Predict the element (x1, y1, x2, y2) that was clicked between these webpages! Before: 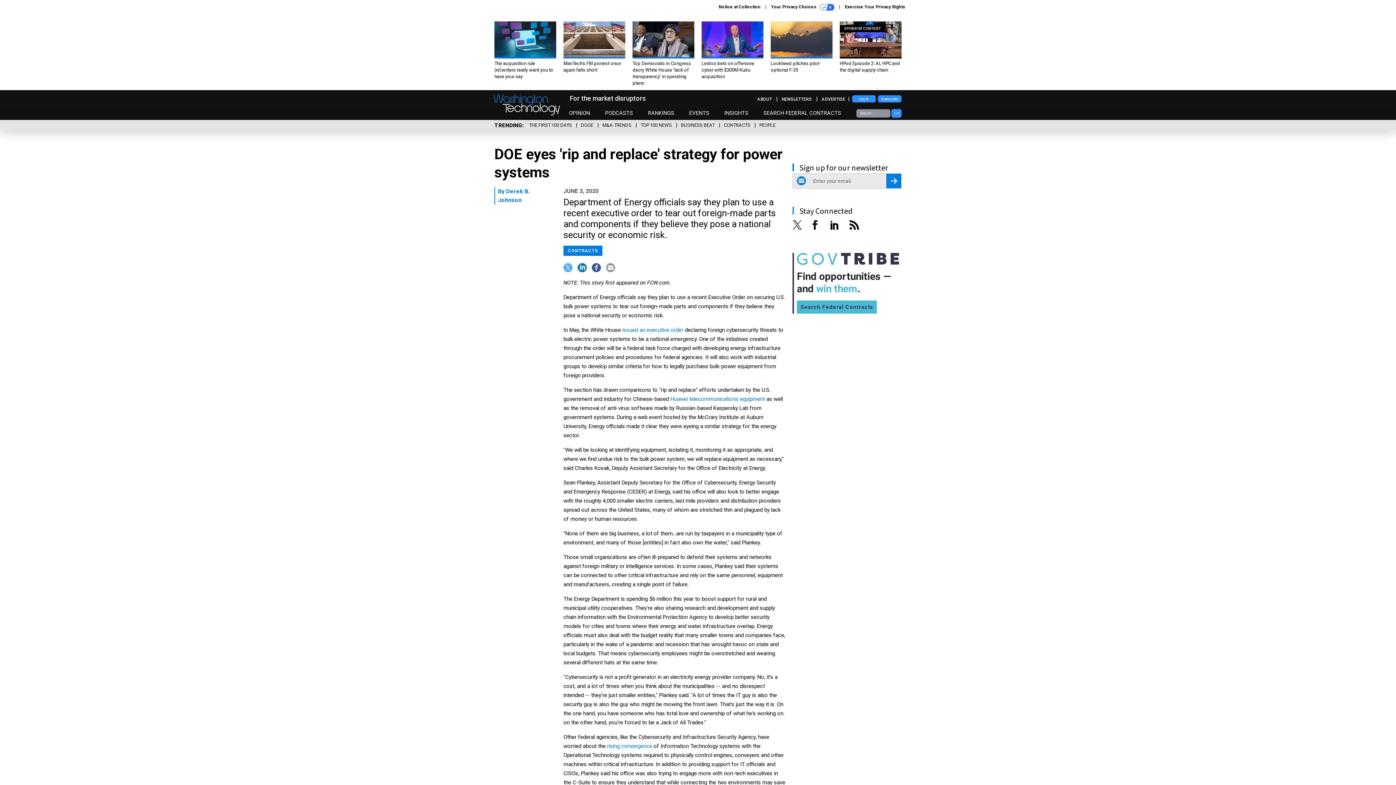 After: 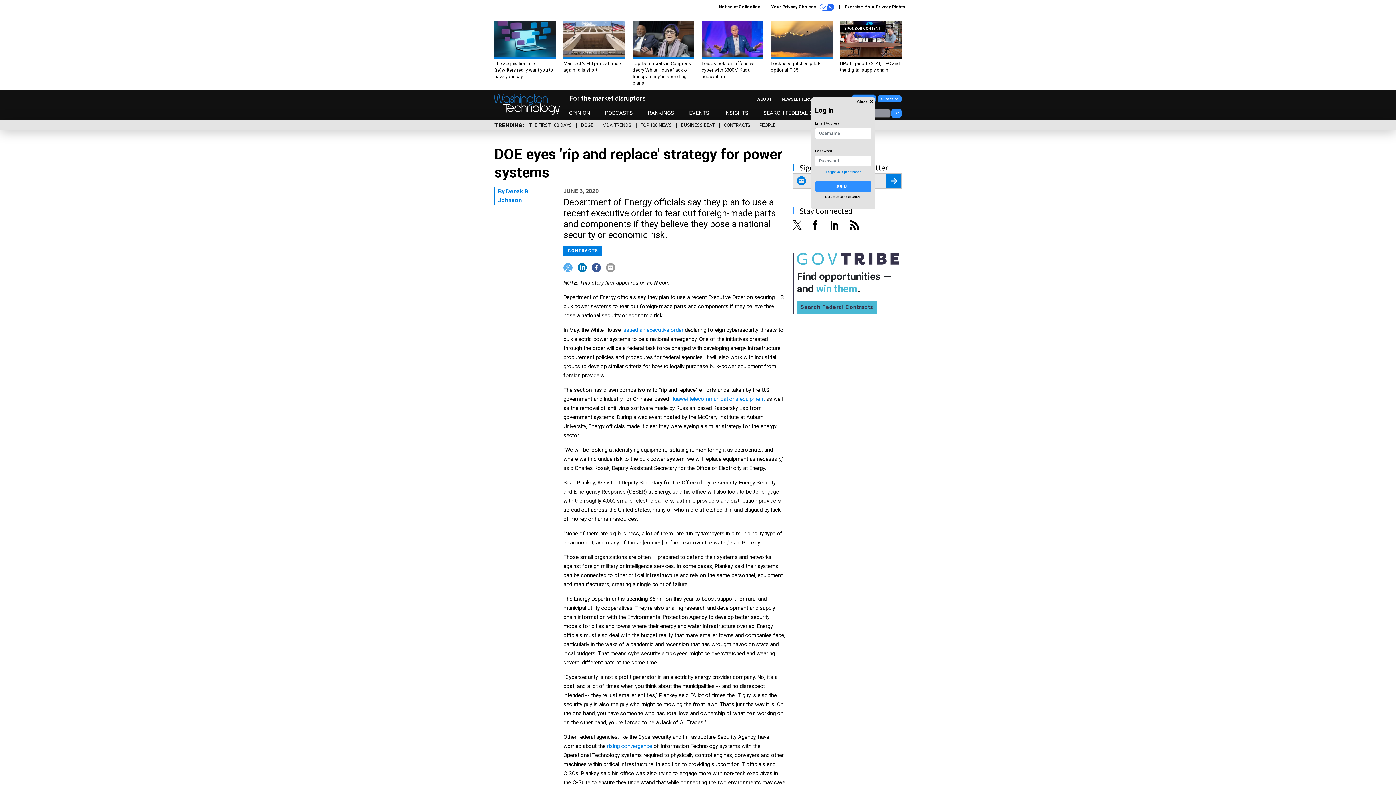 Action: label: Log In bbox: (852, 95, 876, 102)